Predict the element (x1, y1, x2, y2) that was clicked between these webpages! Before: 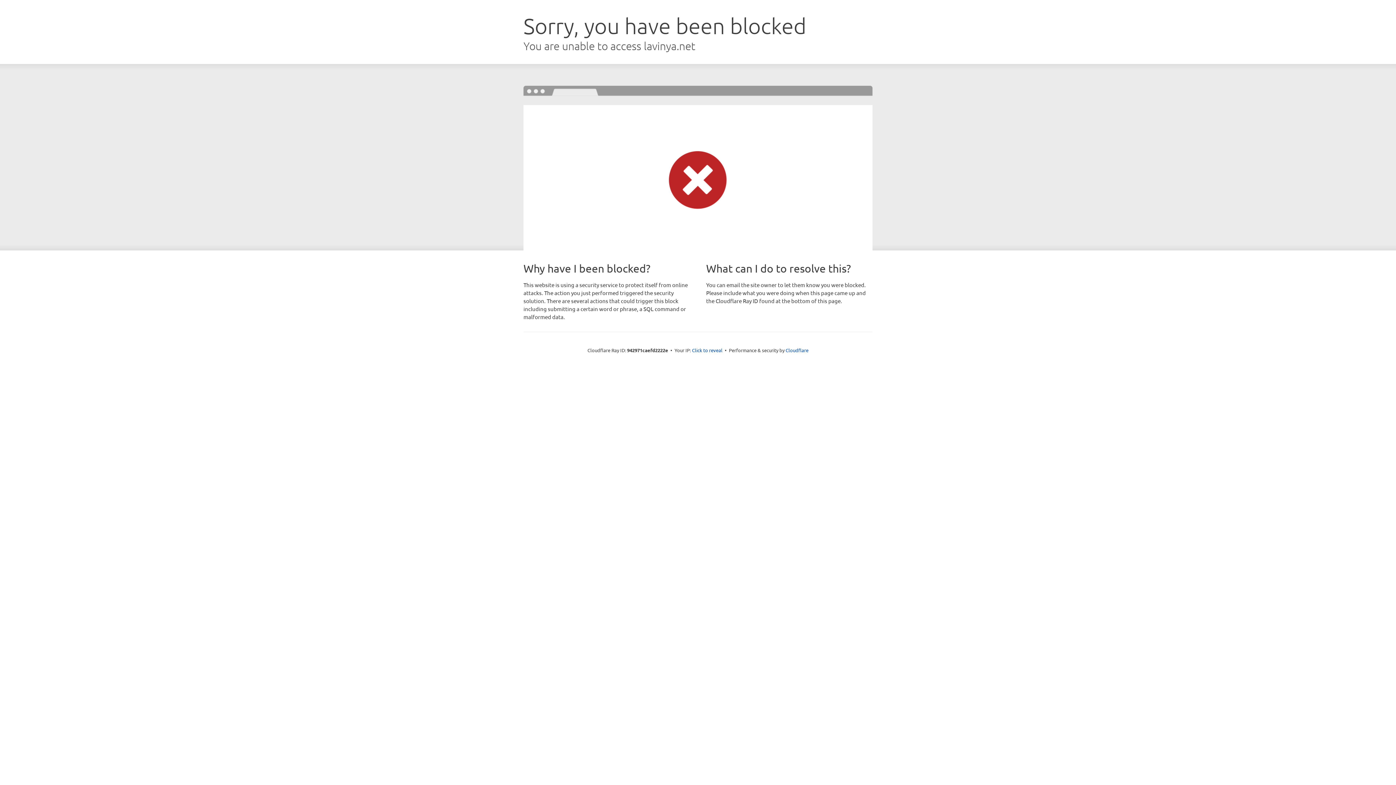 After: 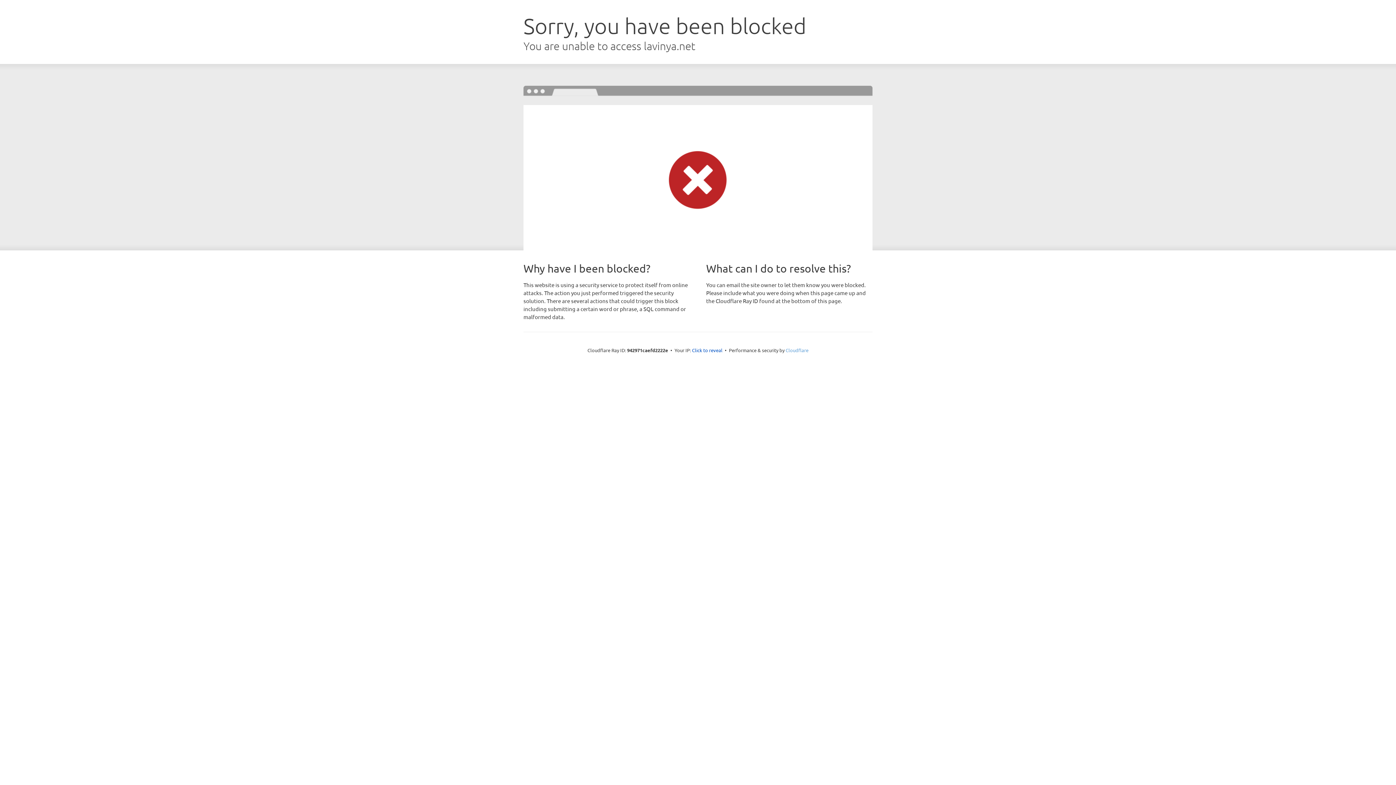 Action: label: Cloudflare bbox: (785, 347, 808, 353)